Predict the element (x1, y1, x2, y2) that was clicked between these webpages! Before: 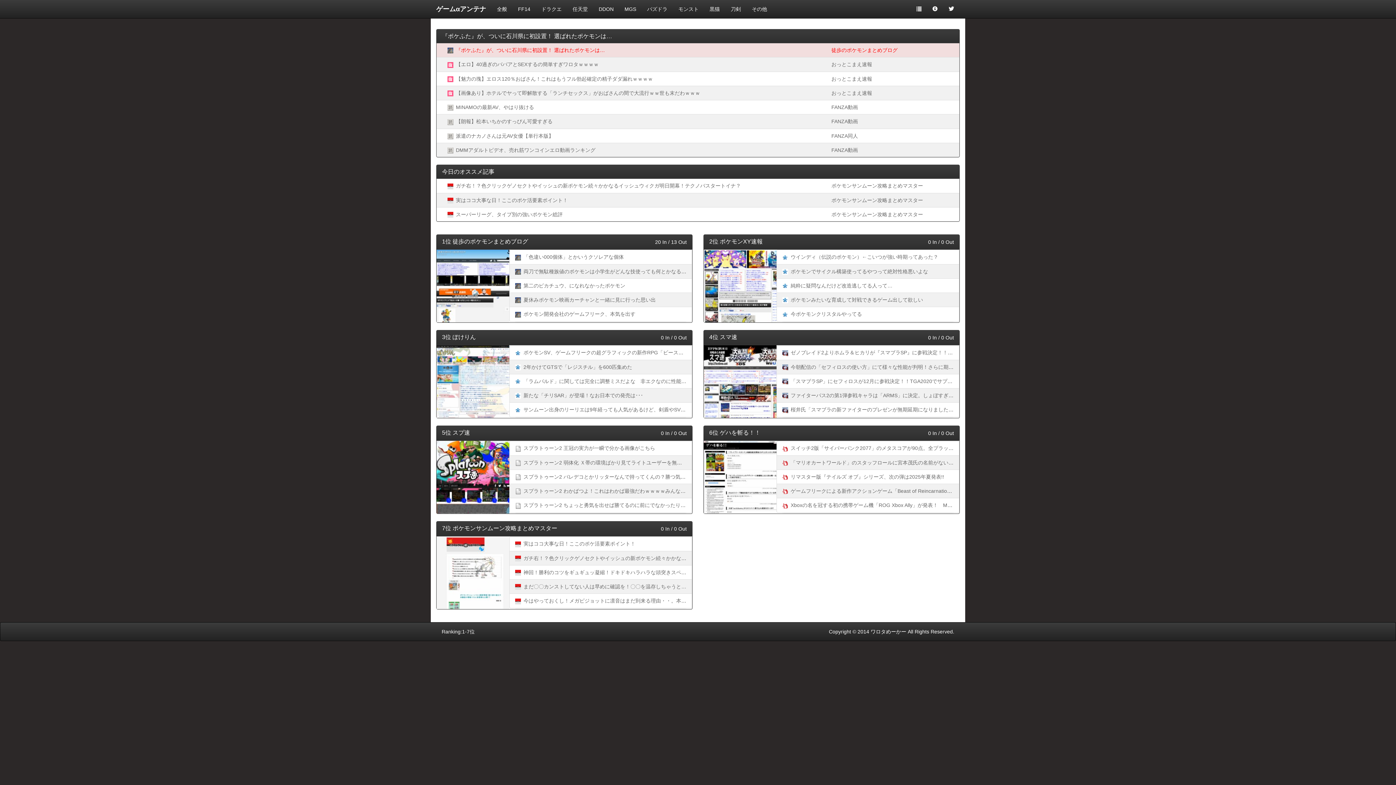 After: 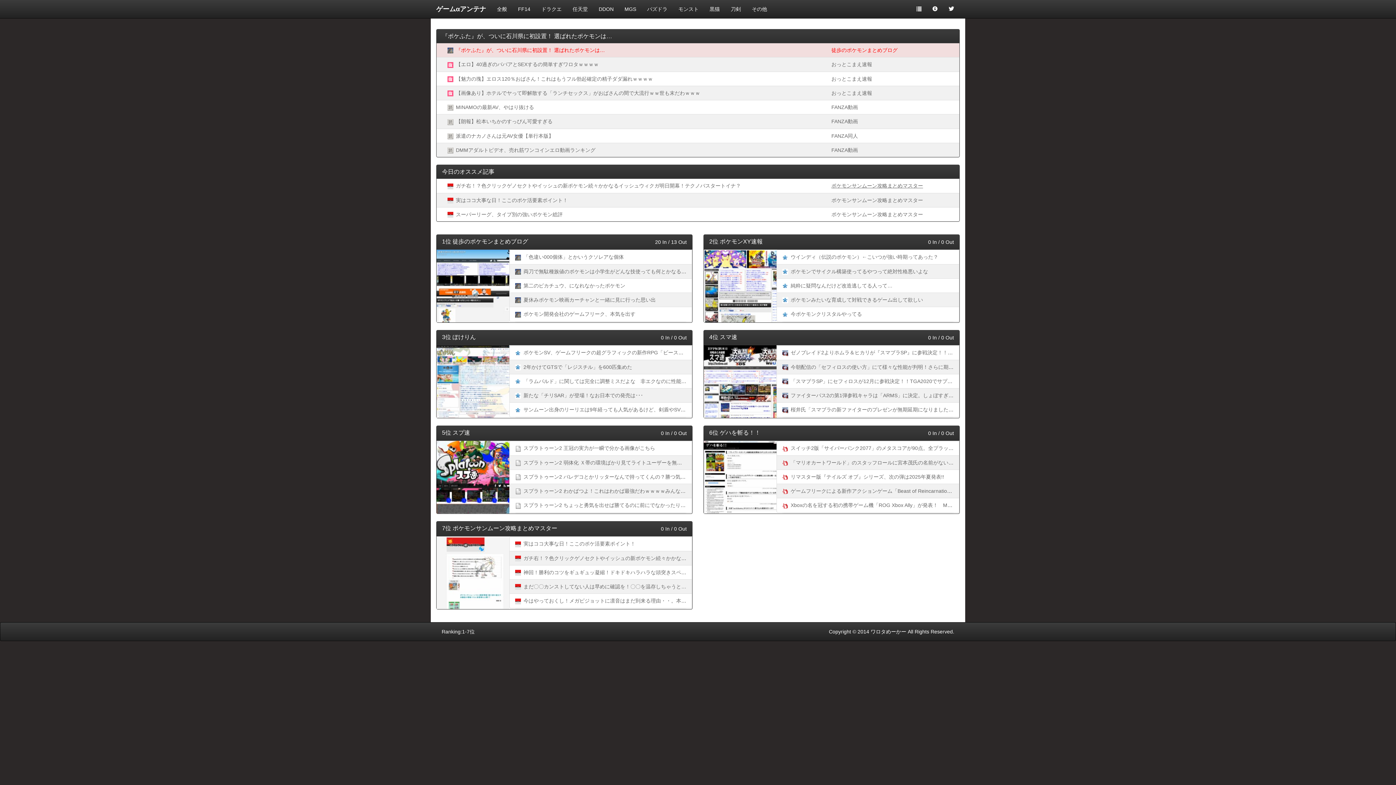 Action: label: ポケモンサンムーン攻略まとめマスター bbox: (831, 183, 923, 188)